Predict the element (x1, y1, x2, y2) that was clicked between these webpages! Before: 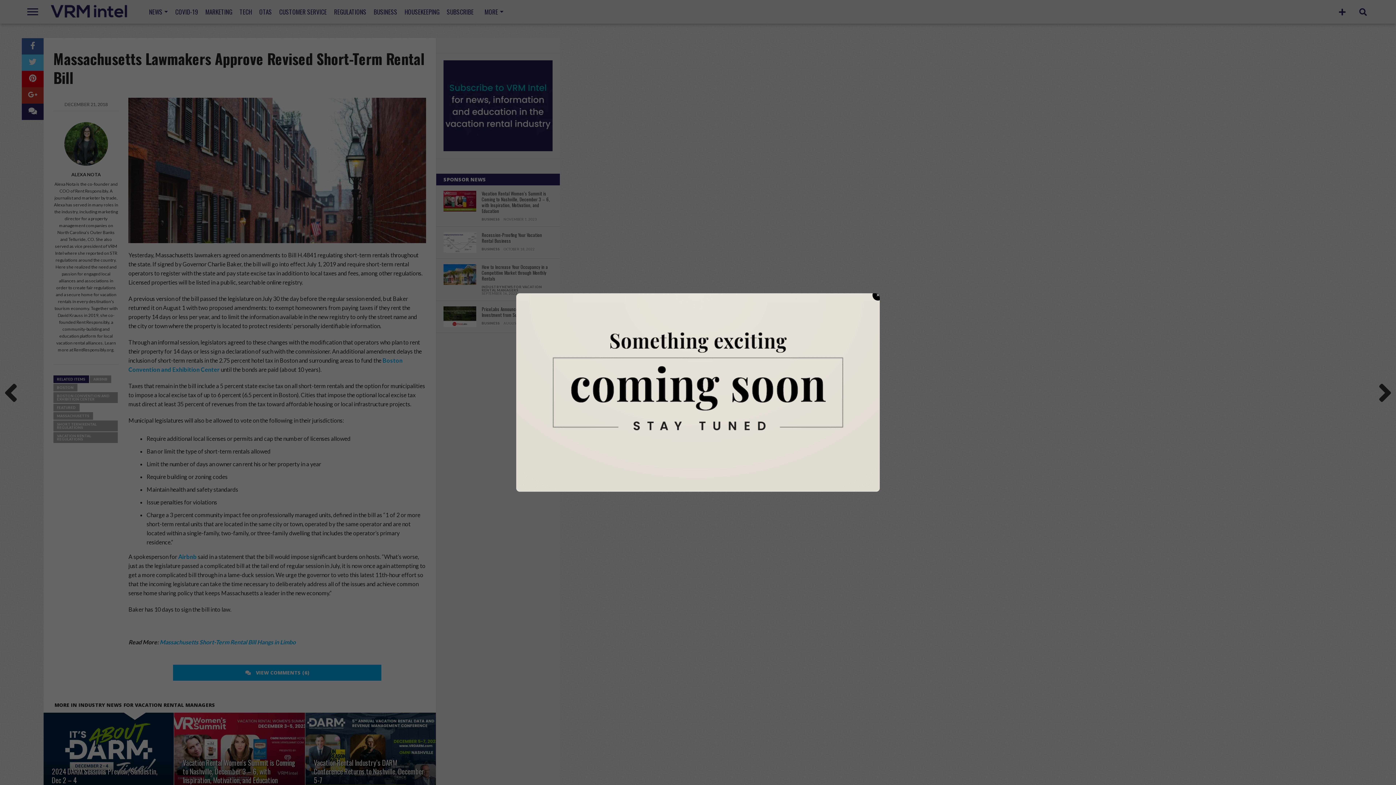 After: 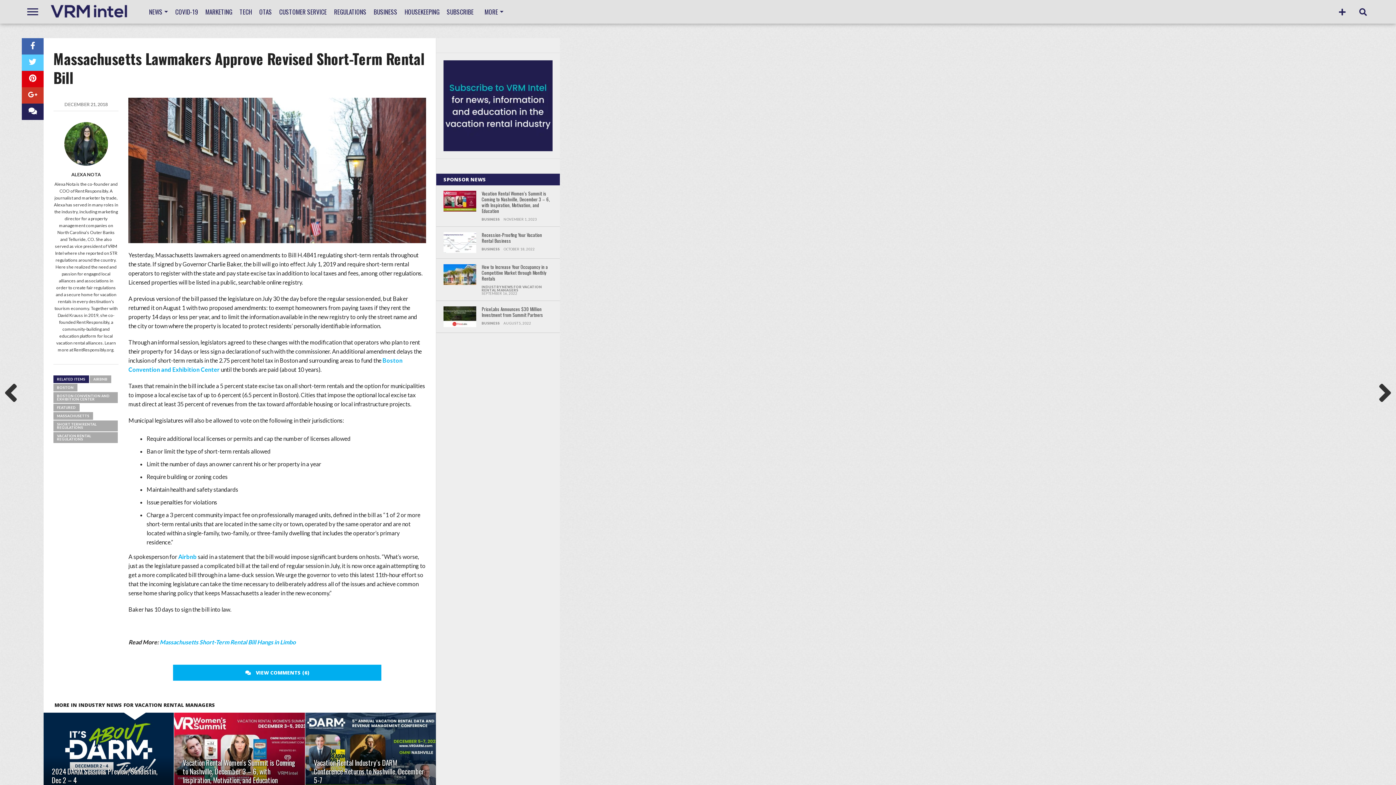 Action: bbox: (872, 289, 883, 300) label: ×